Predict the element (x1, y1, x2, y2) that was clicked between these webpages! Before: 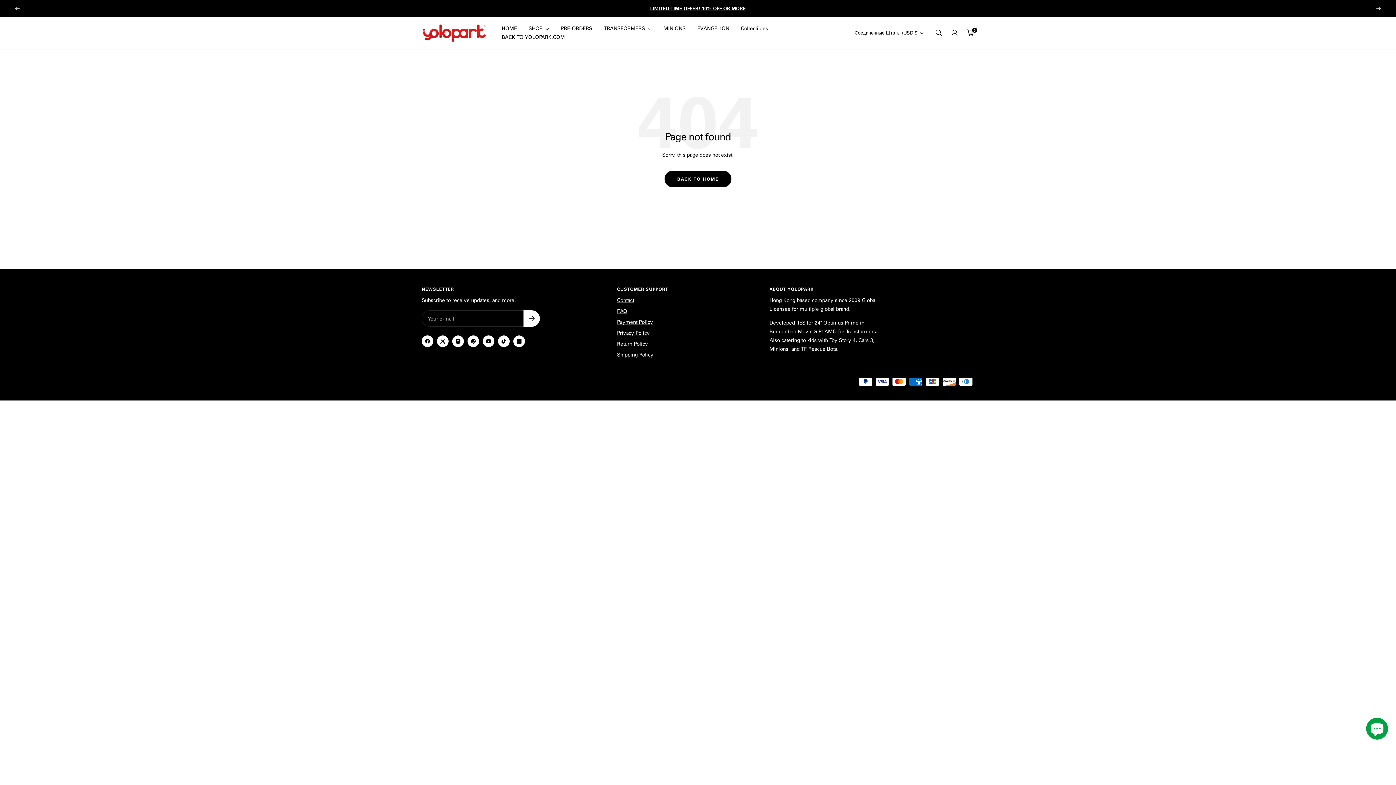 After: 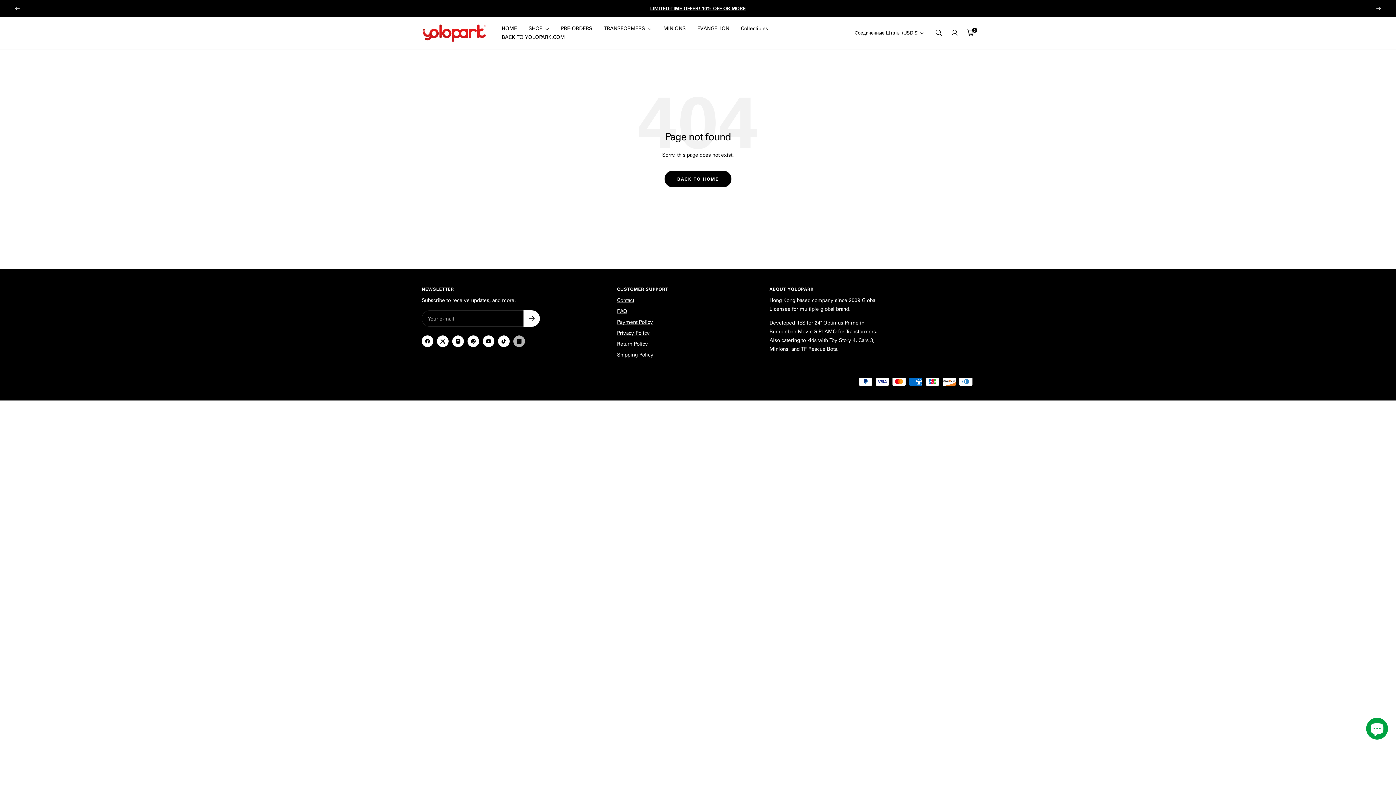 Action: label: Follow us on LinkedIn bbox: (513, 335, 525, 347)